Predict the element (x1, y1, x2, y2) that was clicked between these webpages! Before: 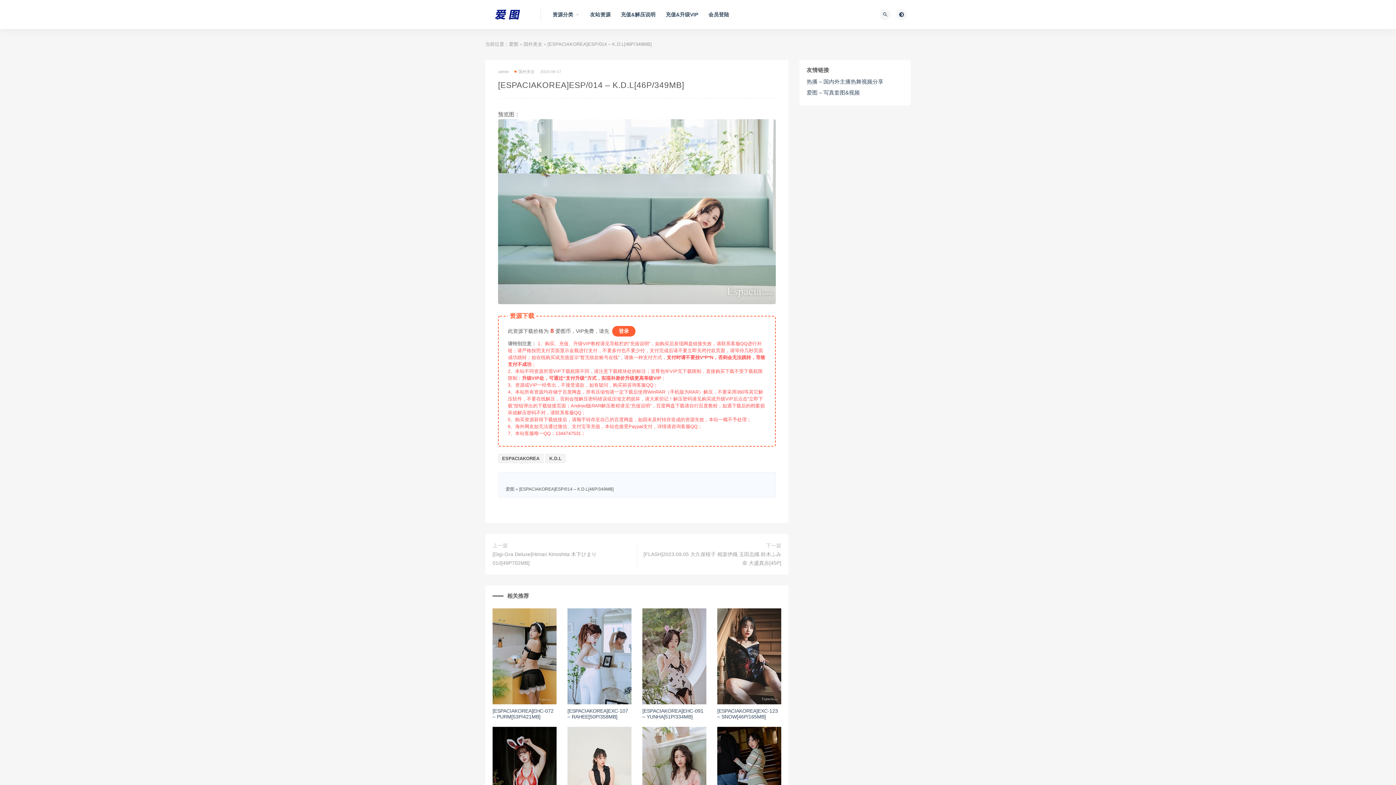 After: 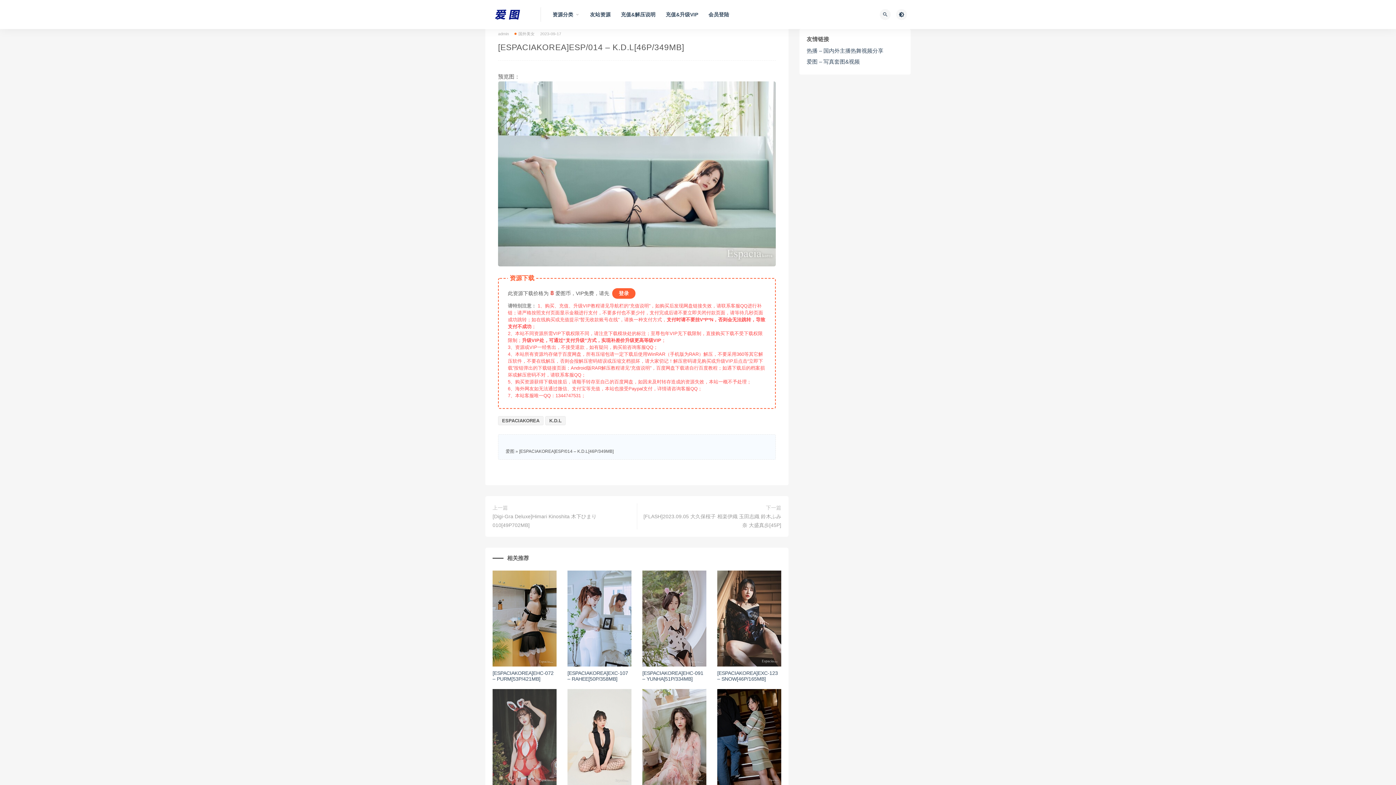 Action: bbox: (492, 727, 556, 823)